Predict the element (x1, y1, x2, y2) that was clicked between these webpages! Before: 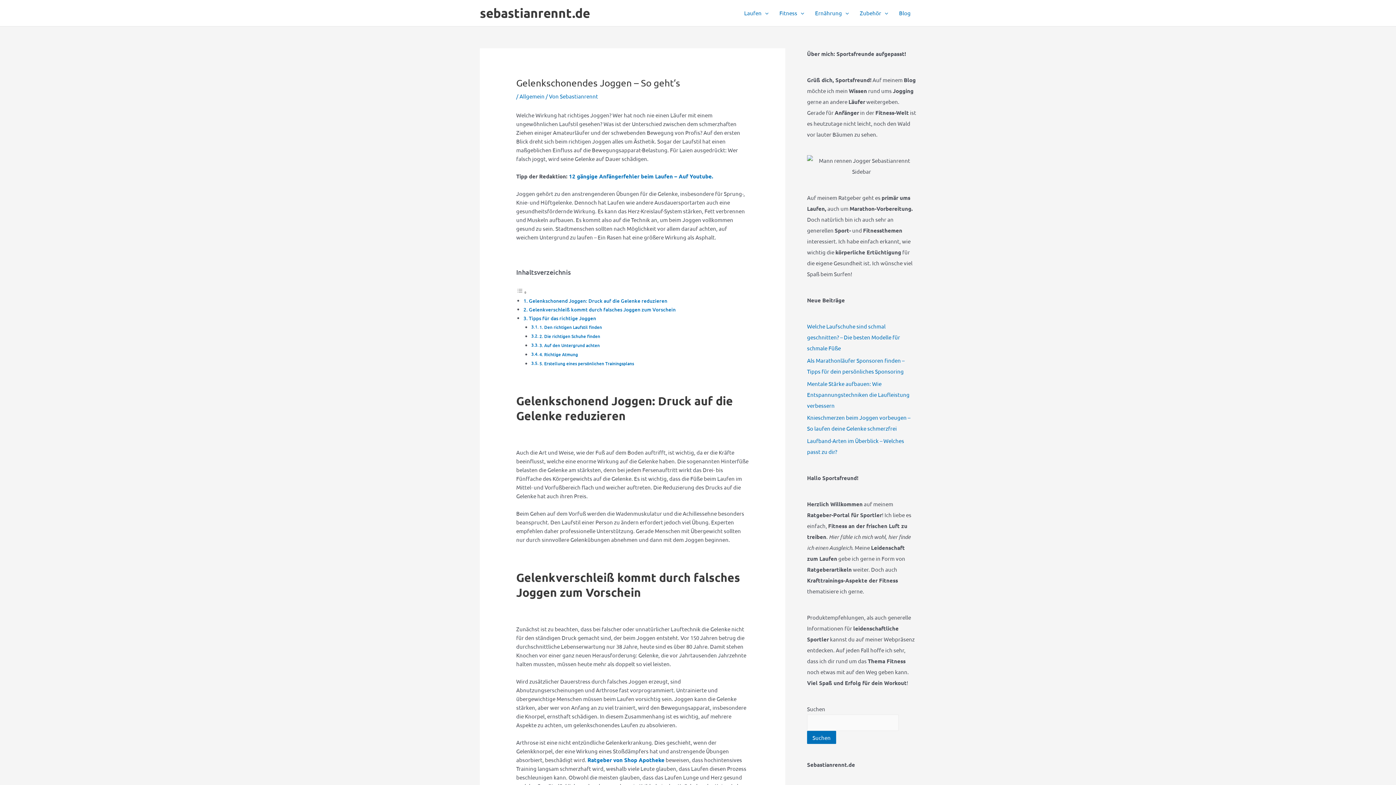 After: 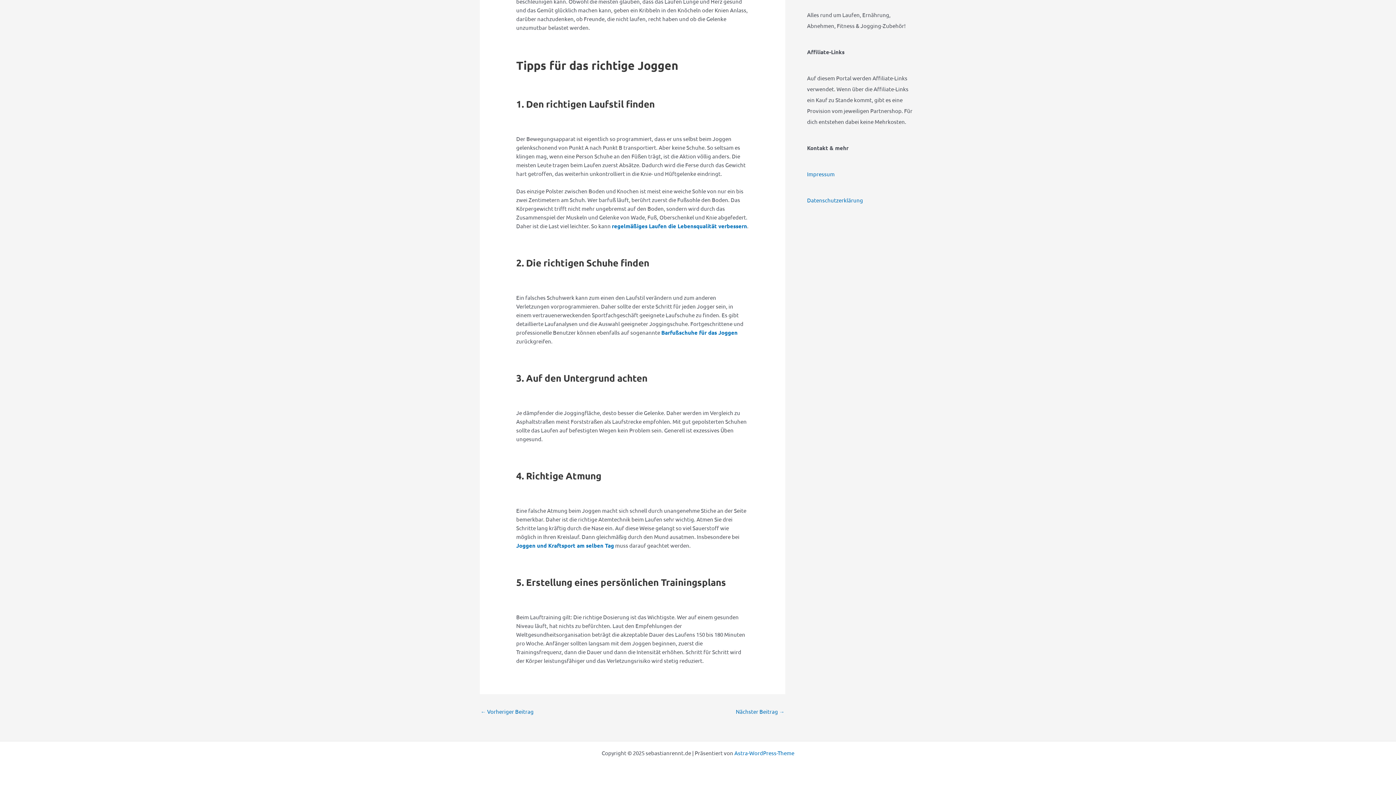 Action: bbox: (539, 333, 600, 339) label: 2. Die richtigen Schuhe finden